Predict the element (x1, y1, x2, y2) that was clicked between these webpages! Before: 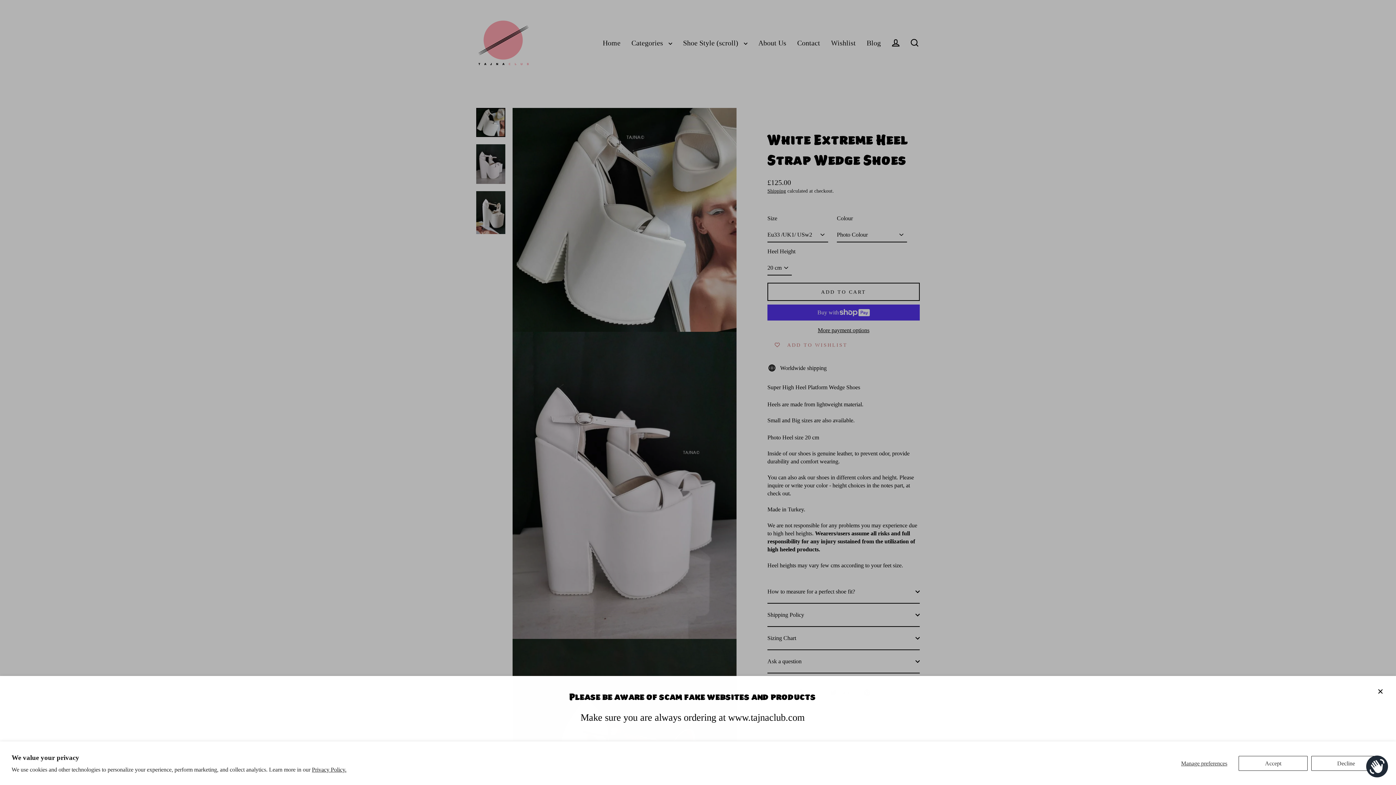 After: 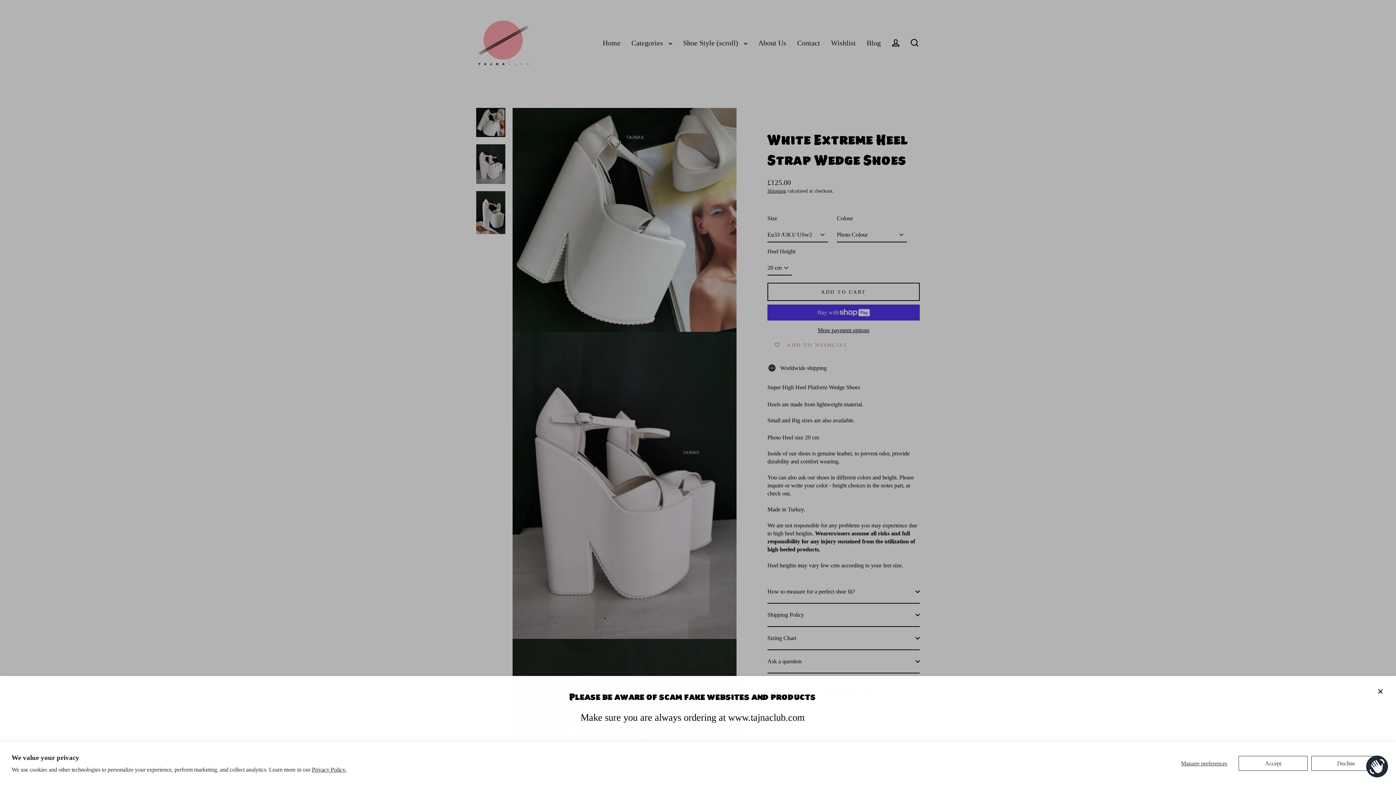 Action: label: Privacy Policy. bbox: (312, 766, 346, 773)